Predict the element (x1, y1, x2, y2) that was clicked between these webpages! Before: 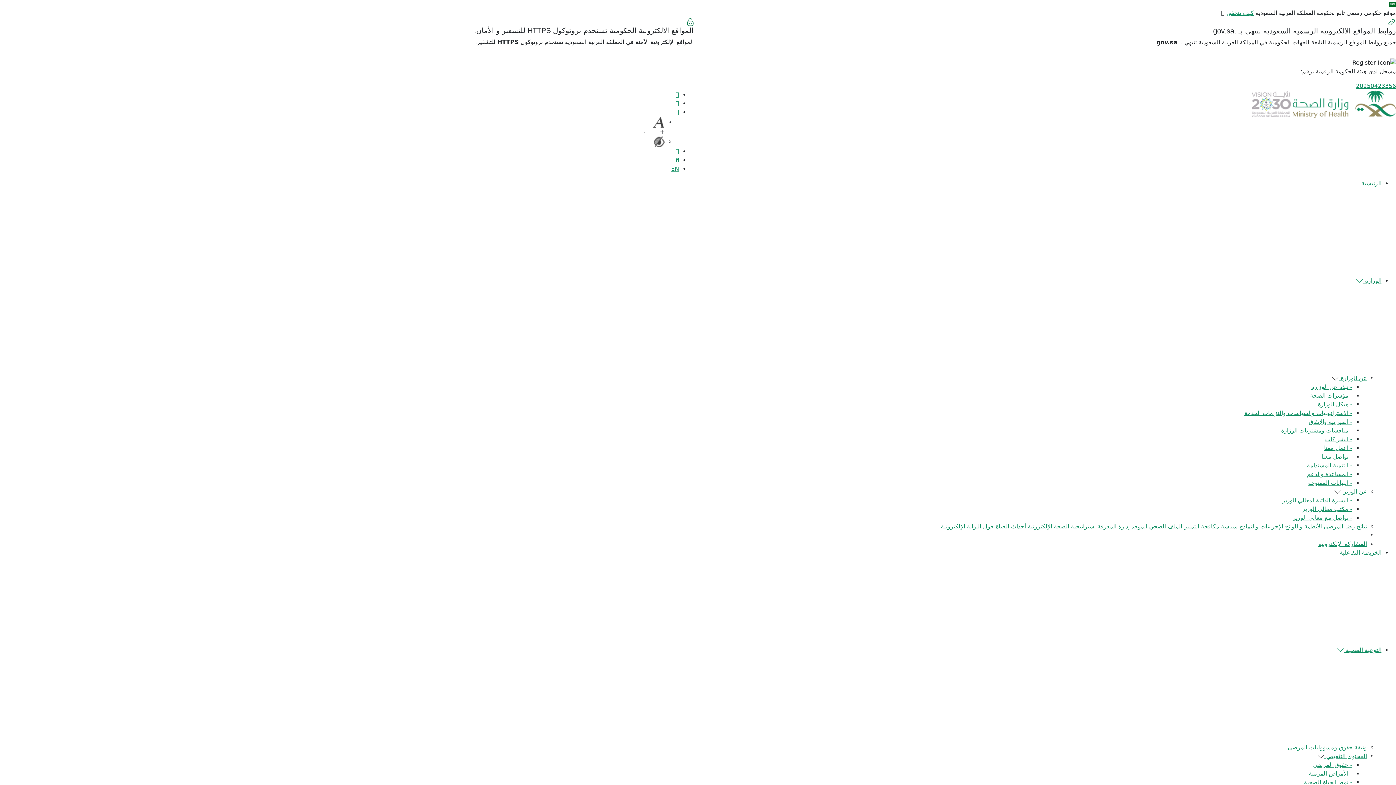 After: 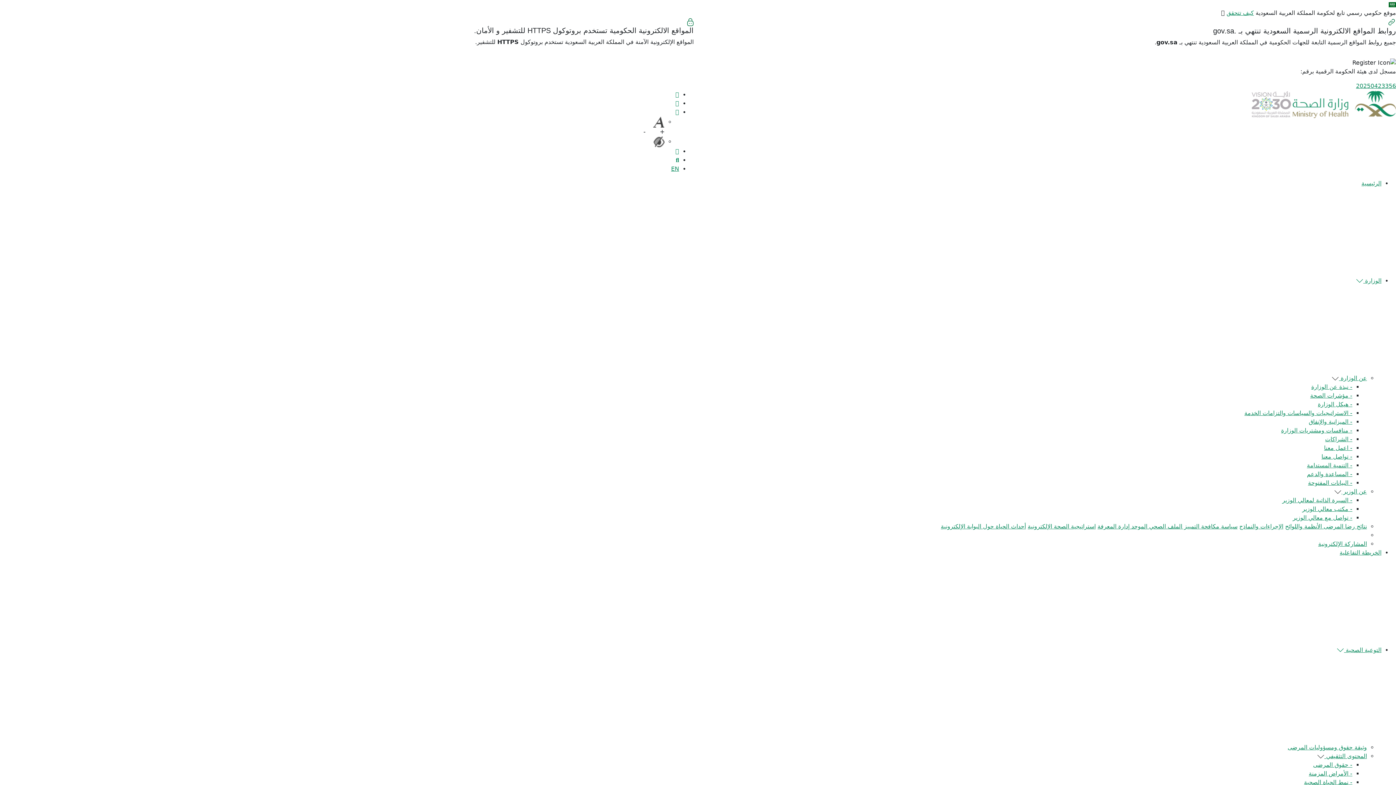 Action: bbox: (1170, 277, 1381, 284) label: الوزارة 